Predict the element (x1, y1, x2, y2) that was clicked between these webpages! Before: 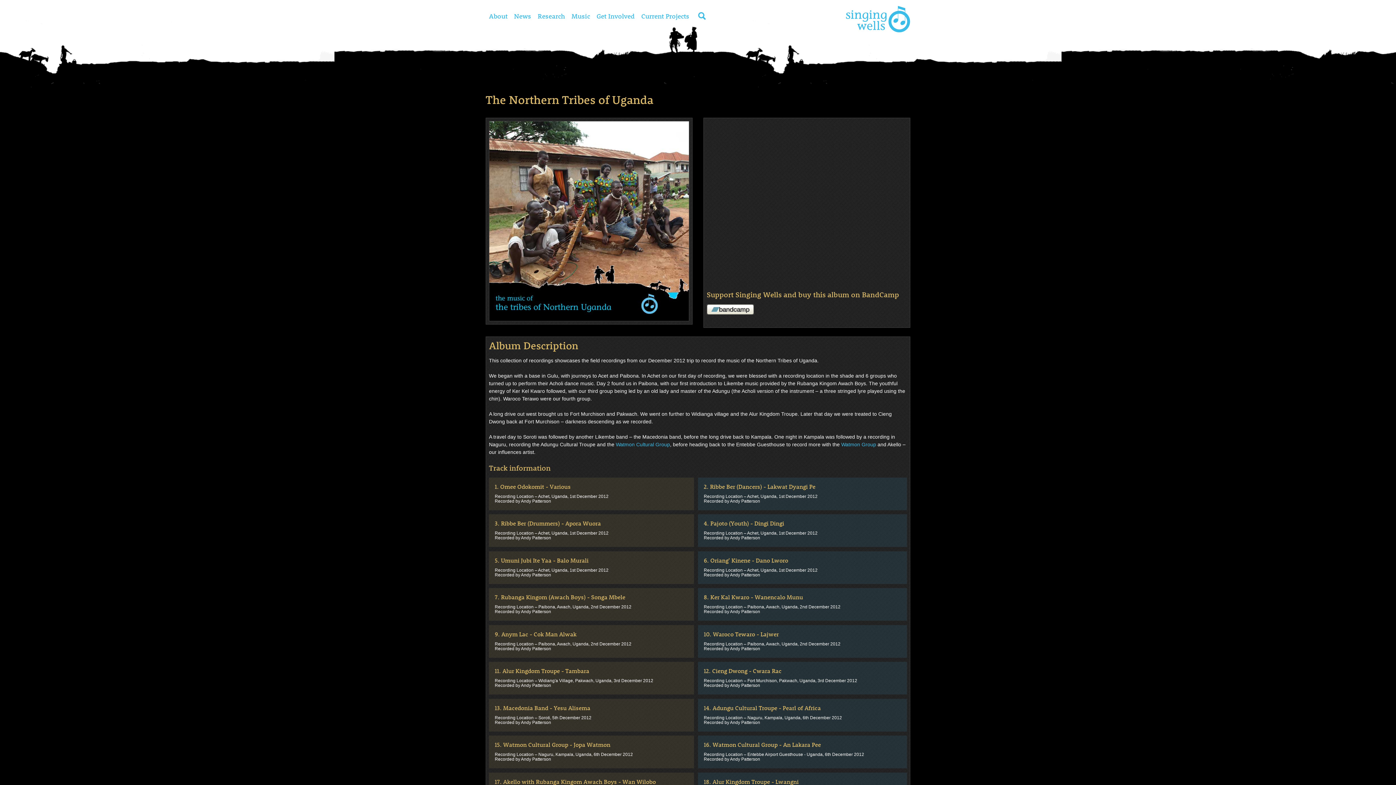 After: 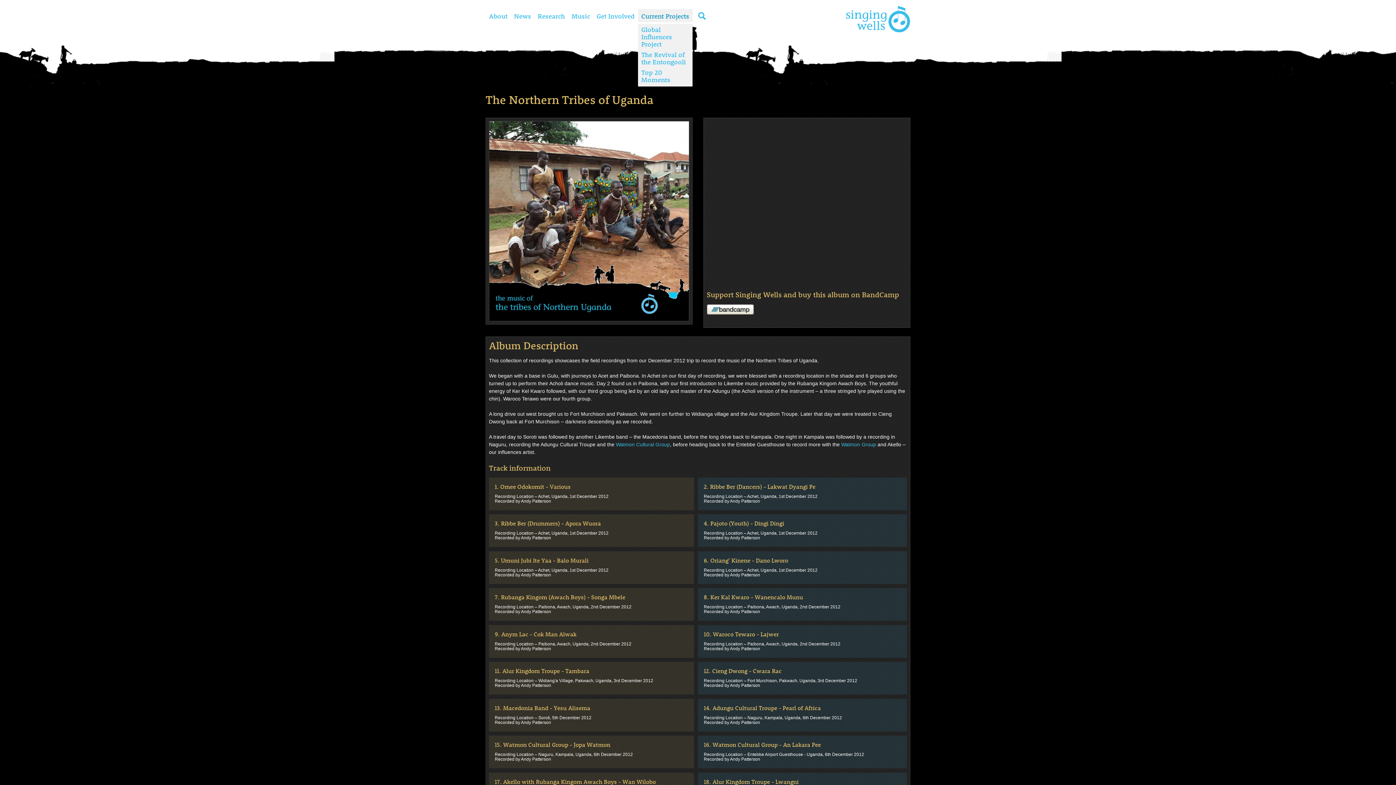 Action: label: Current Projects bbox: (638, 9, 692, 22)